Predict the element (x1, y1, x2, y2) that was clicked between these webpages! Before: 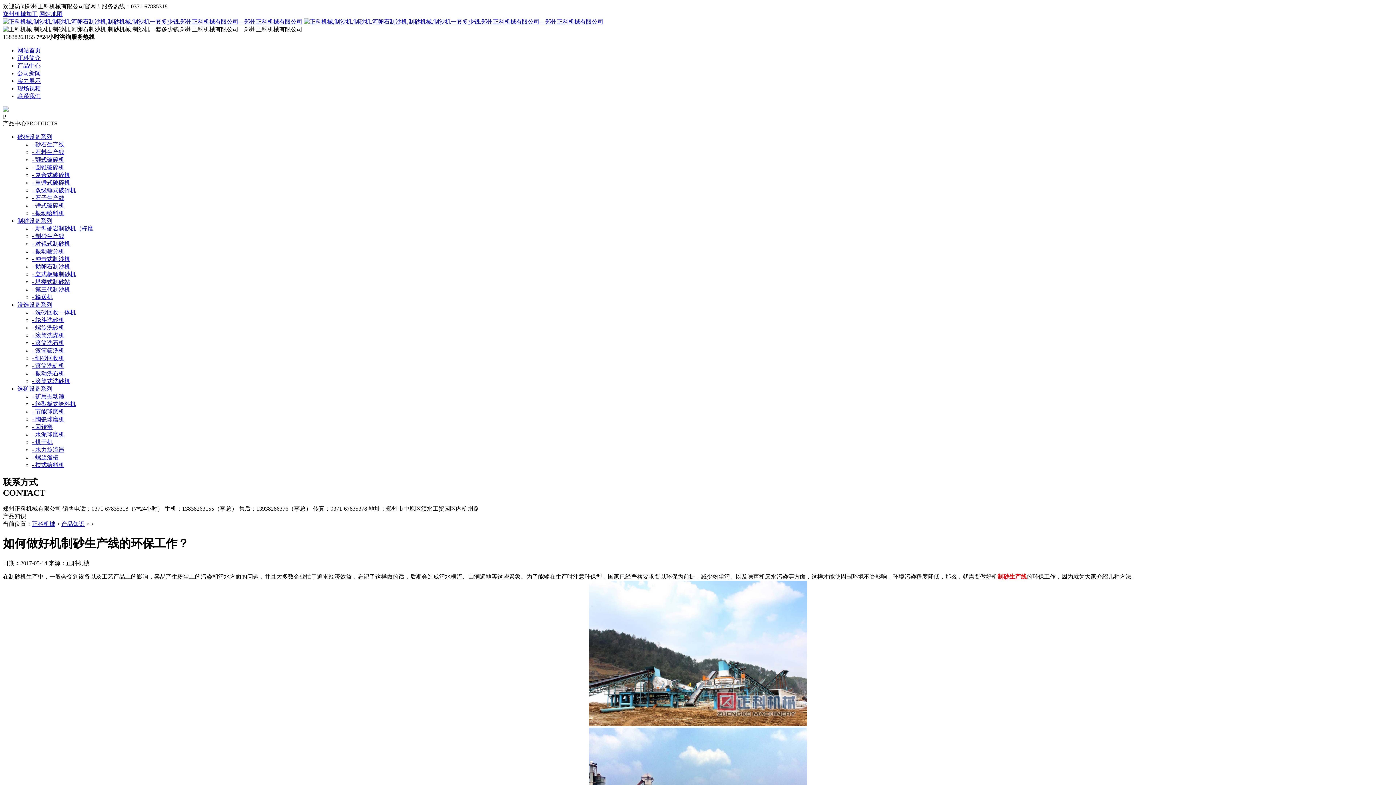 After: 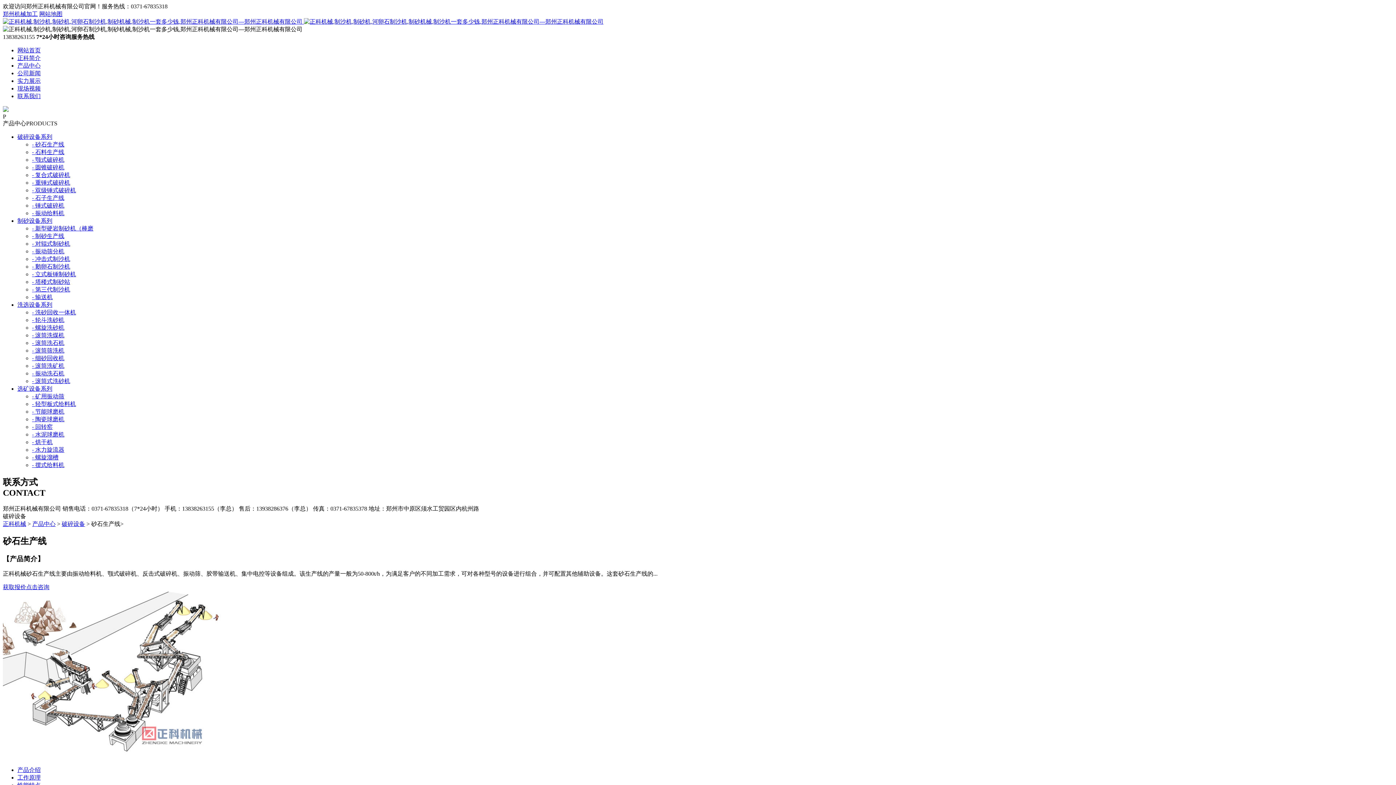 Action: bbox: (32, 141, 64, 147) label: - 砂石生产线